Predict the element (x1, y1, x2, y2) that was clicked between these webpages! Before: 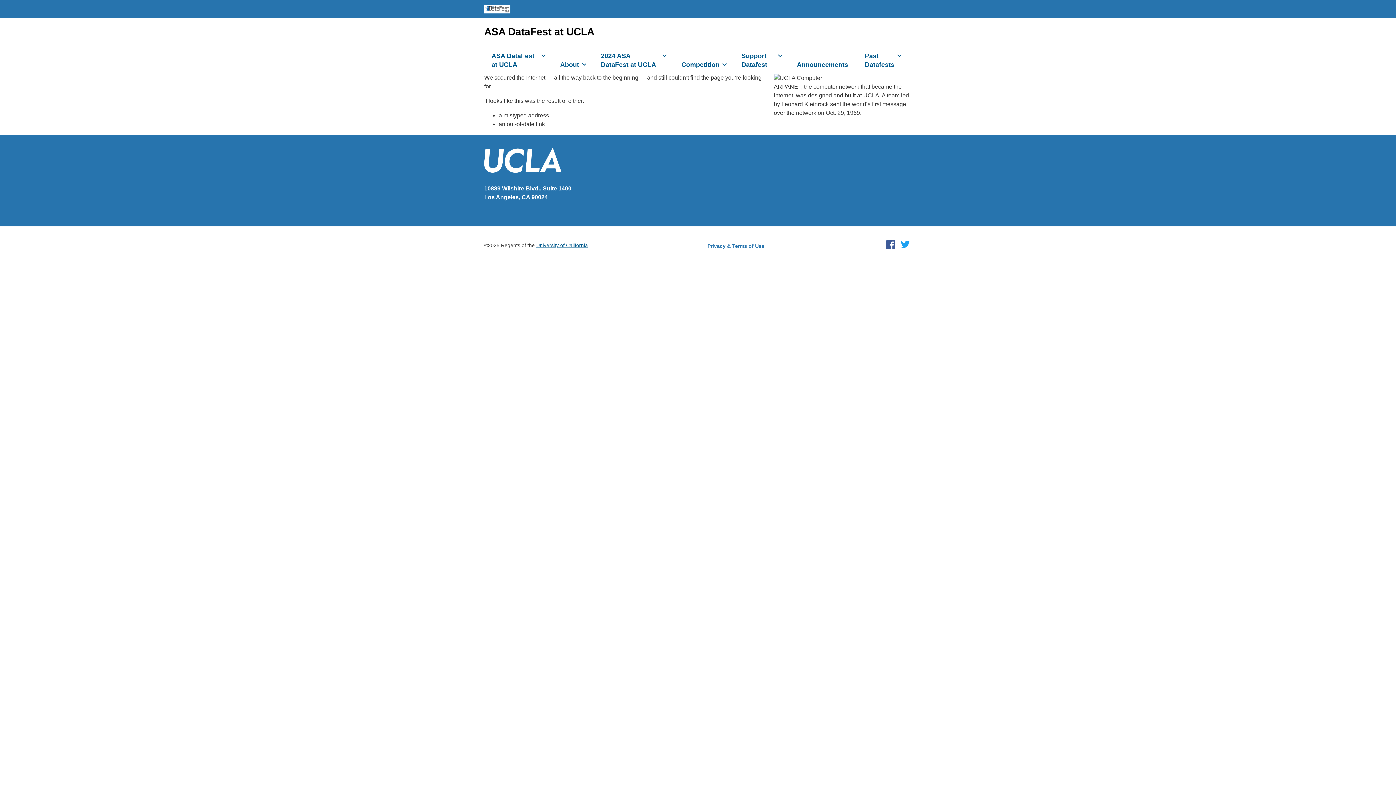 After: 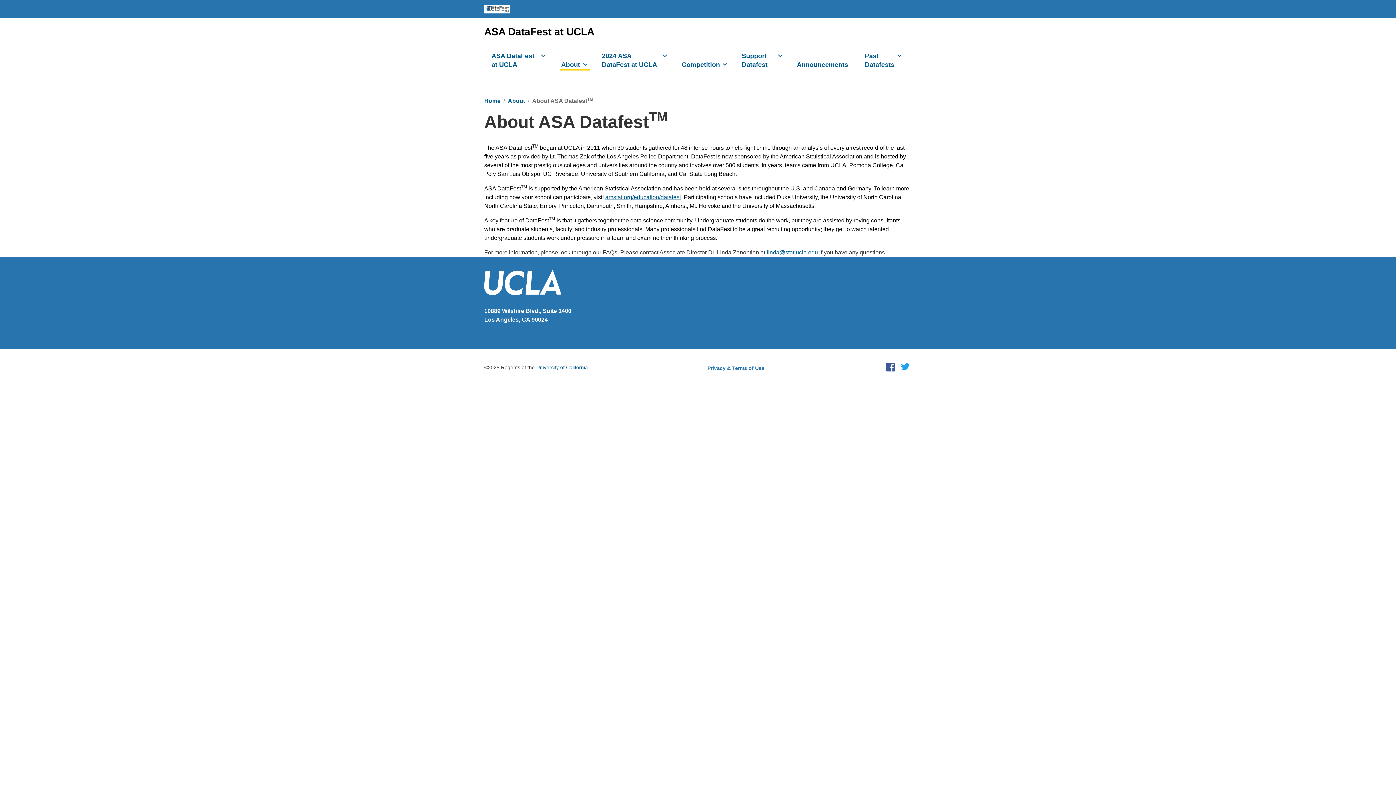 Action: bbox: (554, 57, 593, 73) label: About